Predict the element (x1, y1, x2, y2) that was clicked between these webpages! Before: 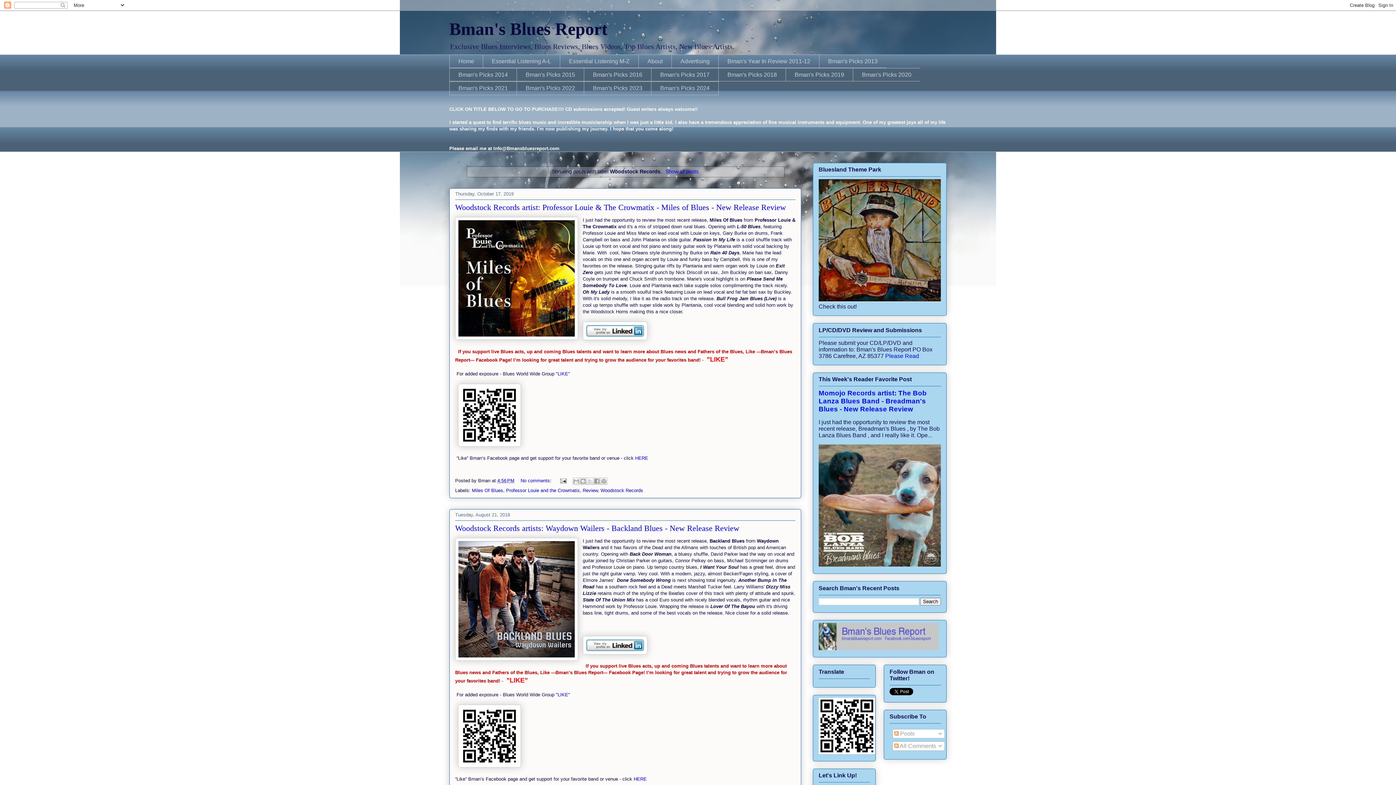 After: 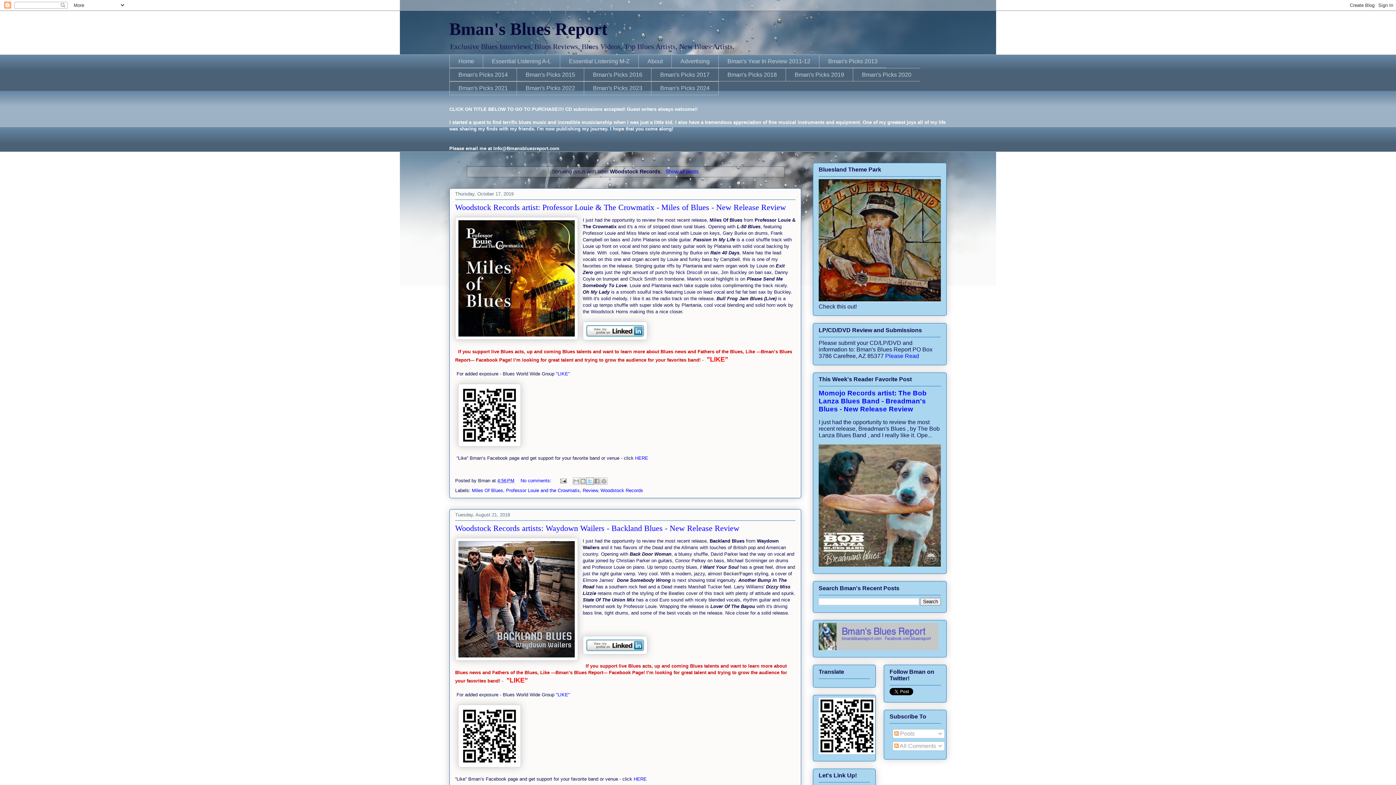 Action: bbox: (586, 477, 593, 485) label: Share to X